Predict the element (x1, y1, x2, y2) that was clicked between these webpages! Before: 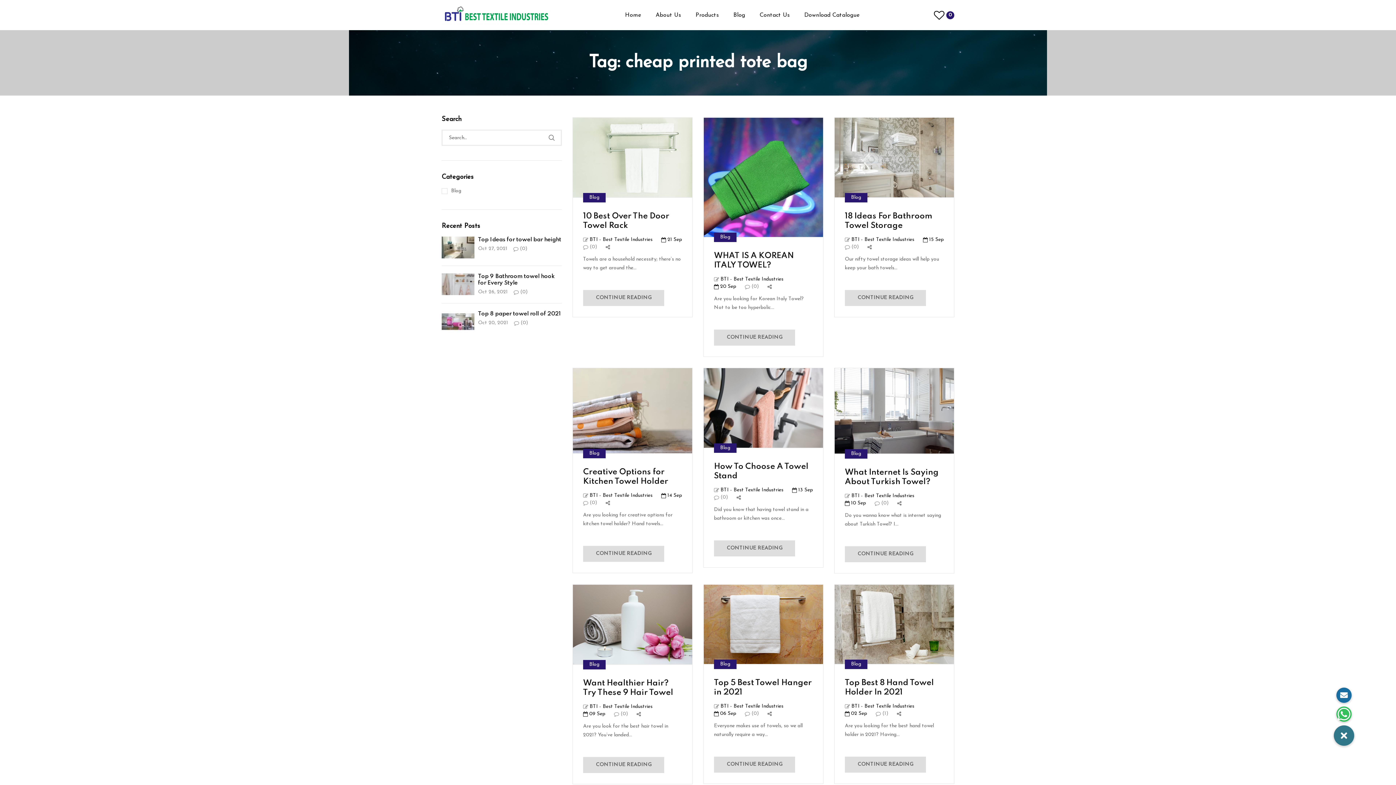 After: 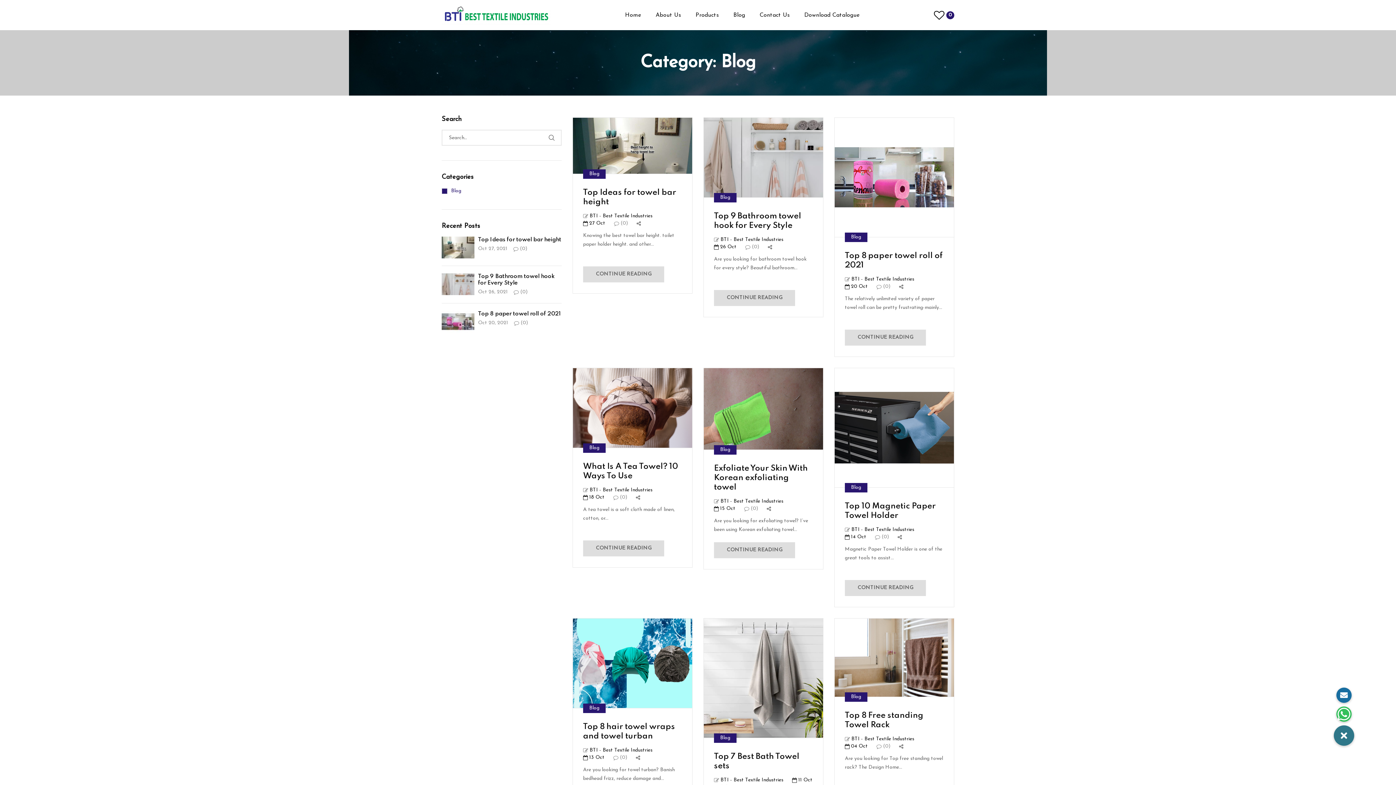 Action: label: Blog bbox: (851, 661, 861, 668)